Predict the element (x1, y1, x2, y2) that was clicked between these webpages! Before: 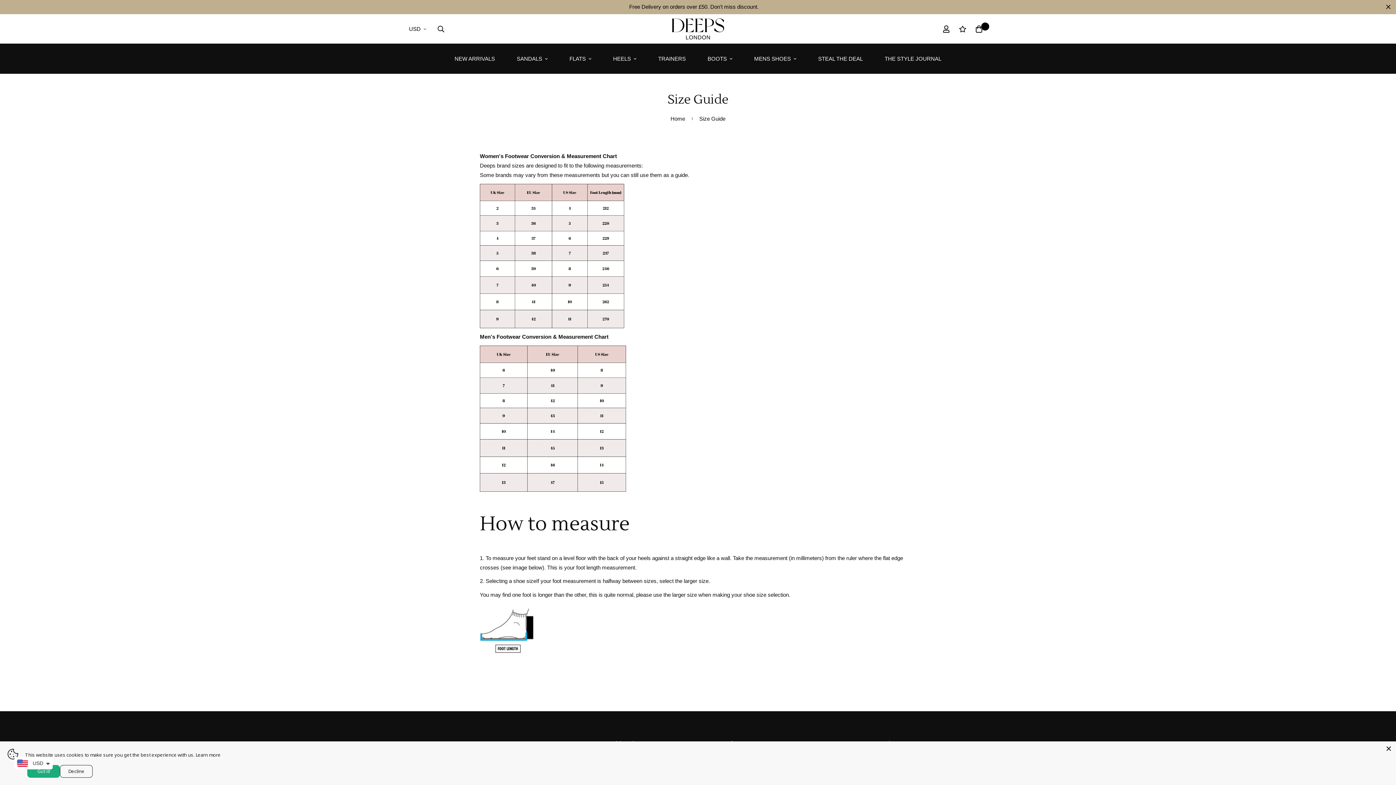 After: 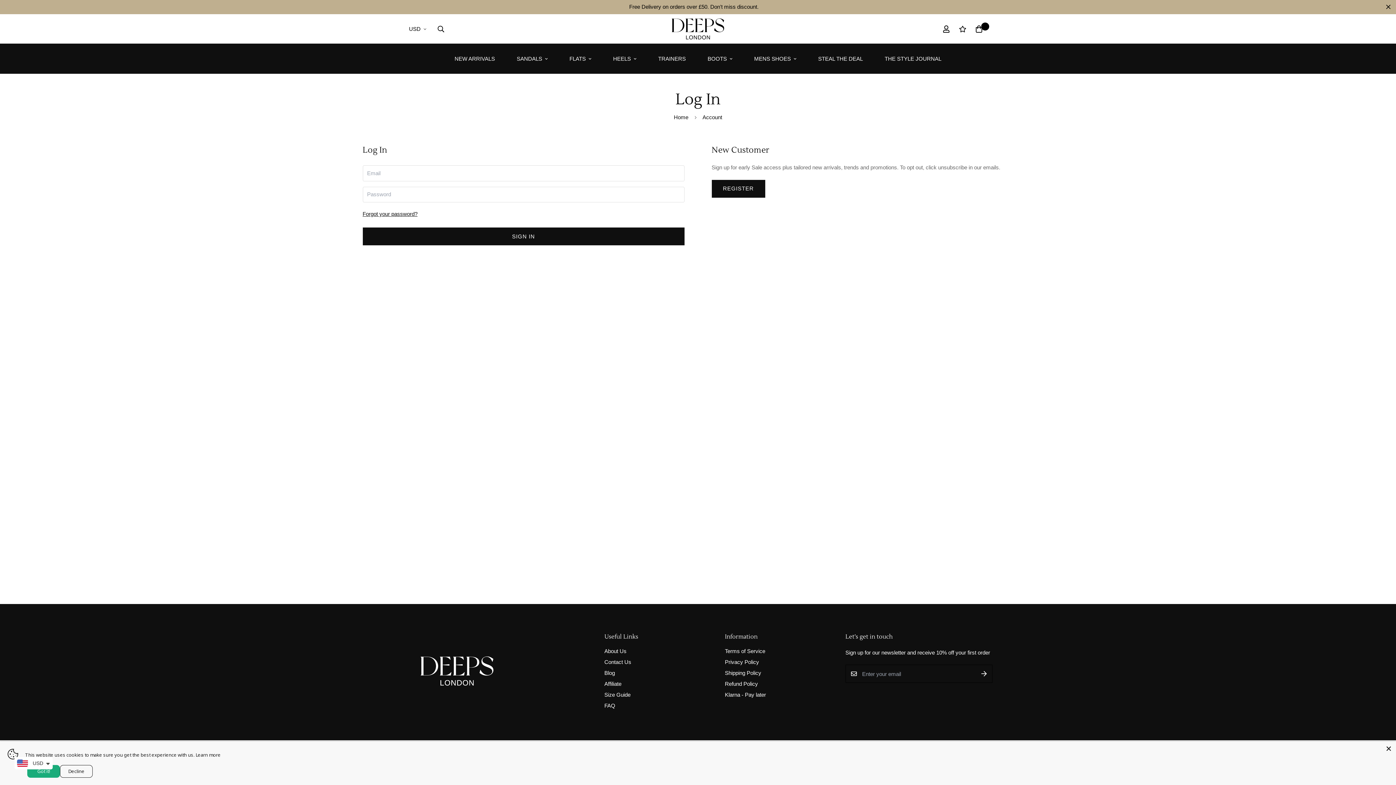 Action: bbox: (938, 18, 954, 39)